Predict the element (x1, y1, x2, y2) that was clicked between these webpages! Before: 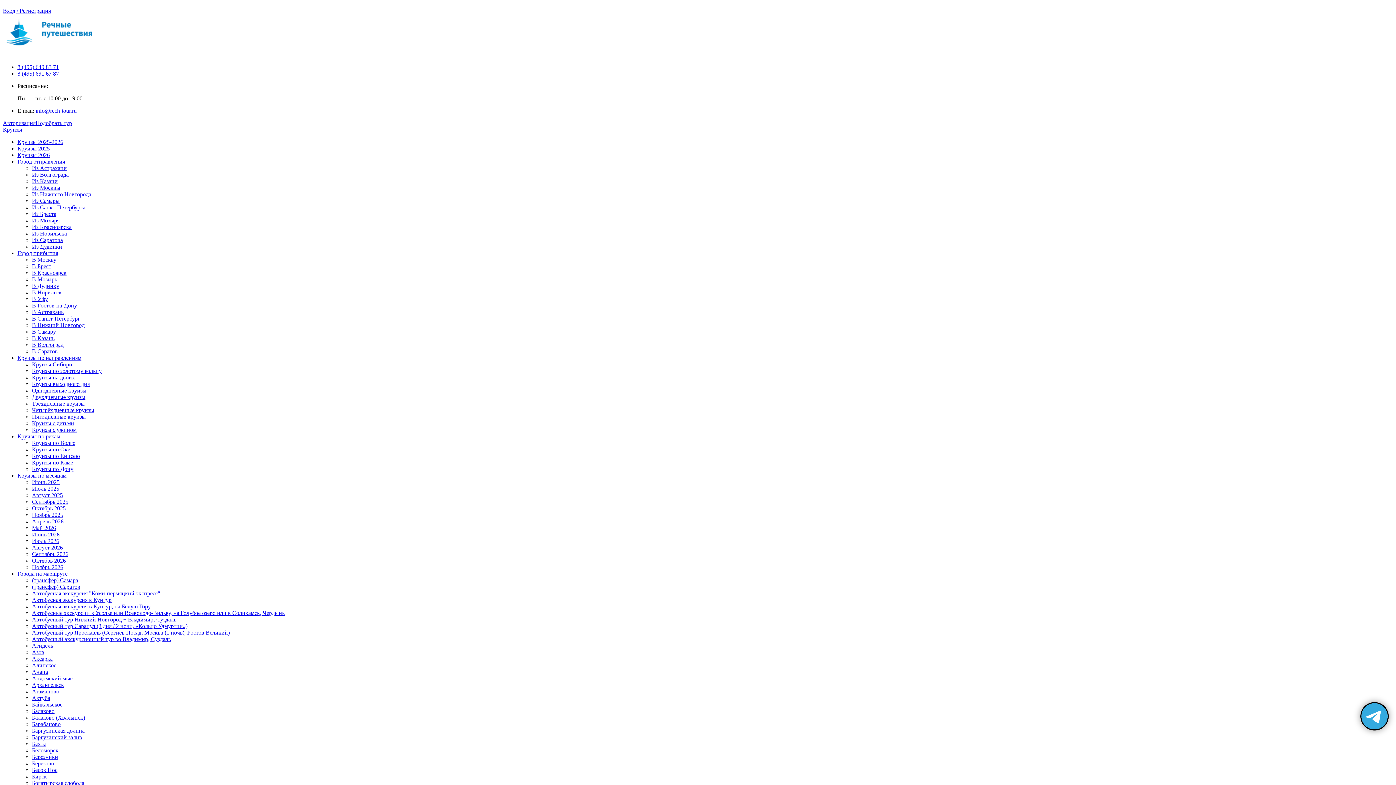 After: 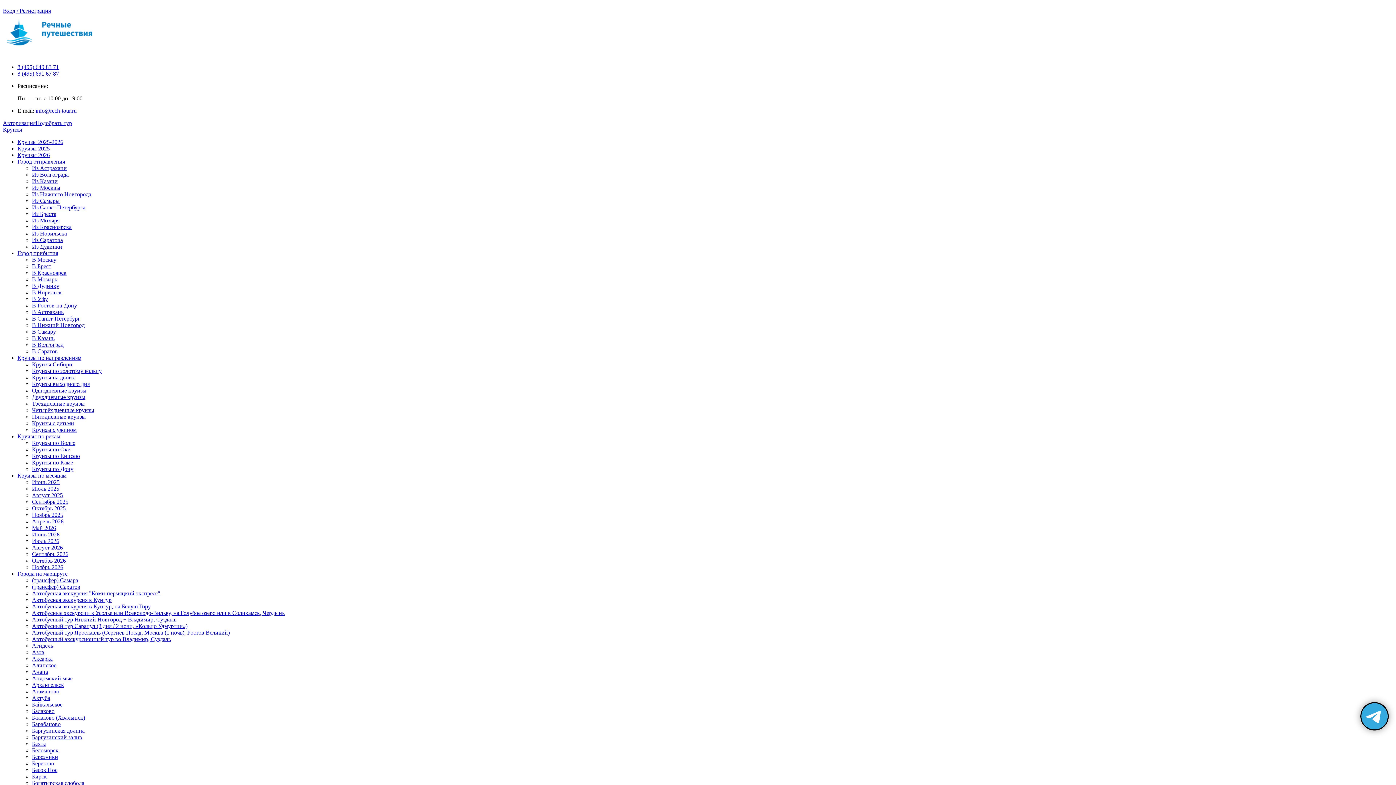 Action: label: Автобусная экскурсия "Коми-пермяцкий экспресс" bbox: (32, 590, 160, 596)